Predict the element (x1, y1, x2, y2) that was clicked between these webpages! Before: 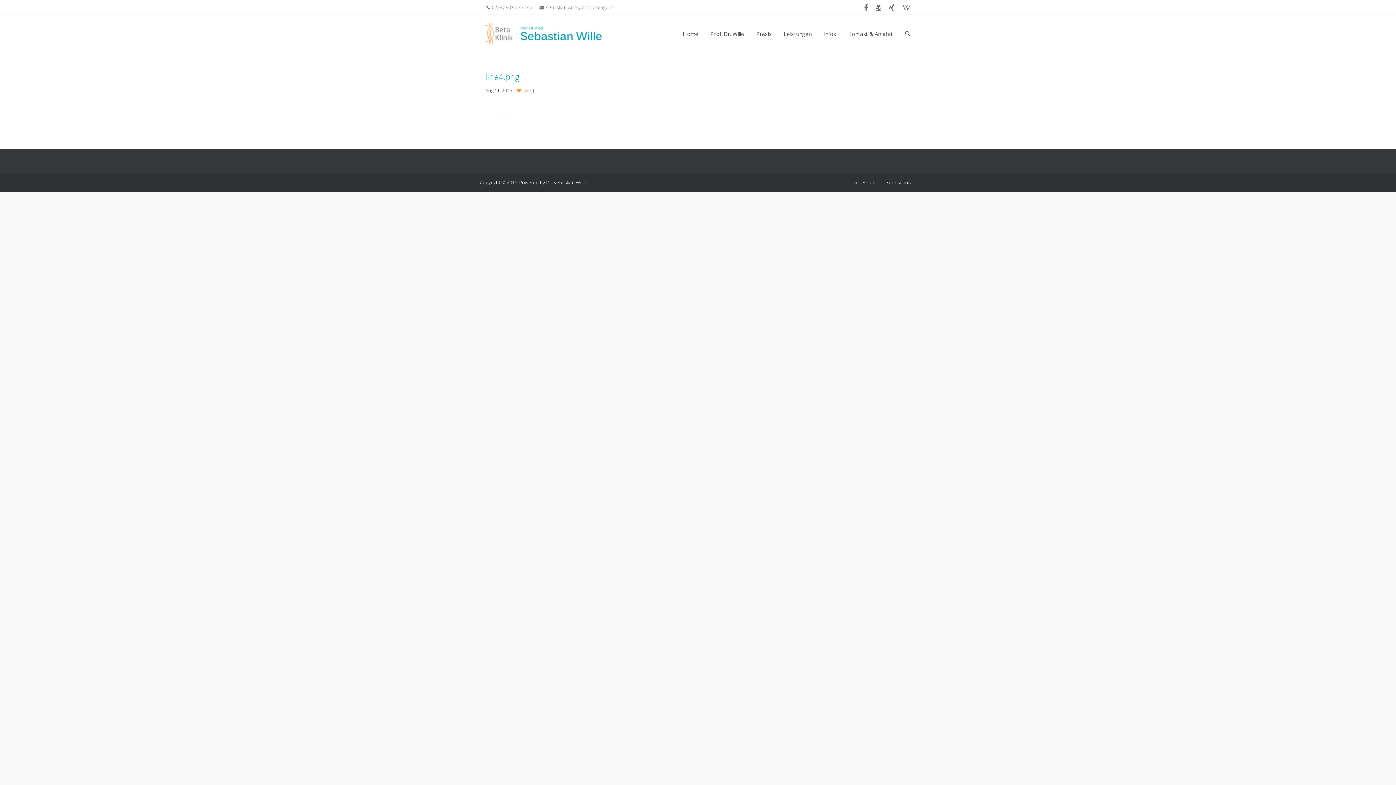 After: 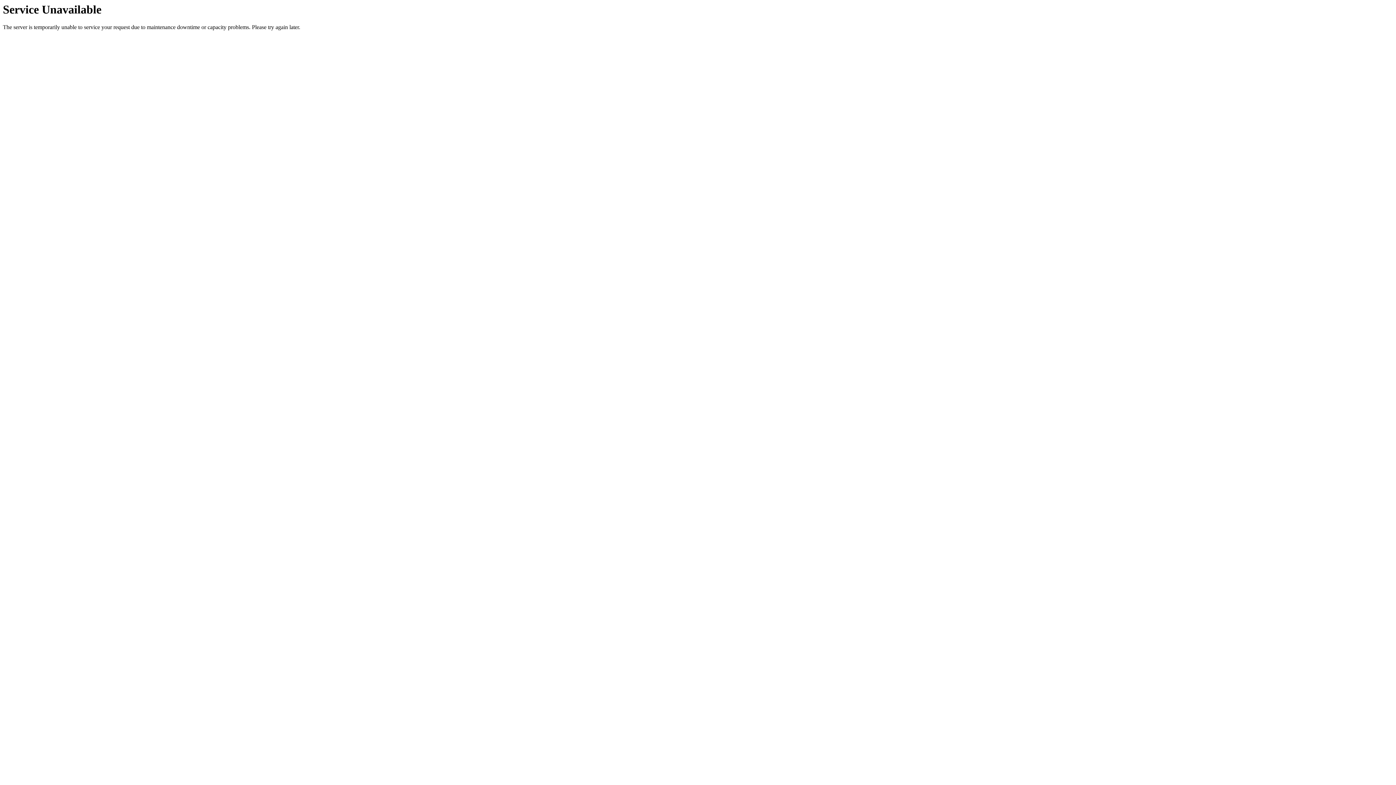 Action: bbox: (485, 22, 627, 45)